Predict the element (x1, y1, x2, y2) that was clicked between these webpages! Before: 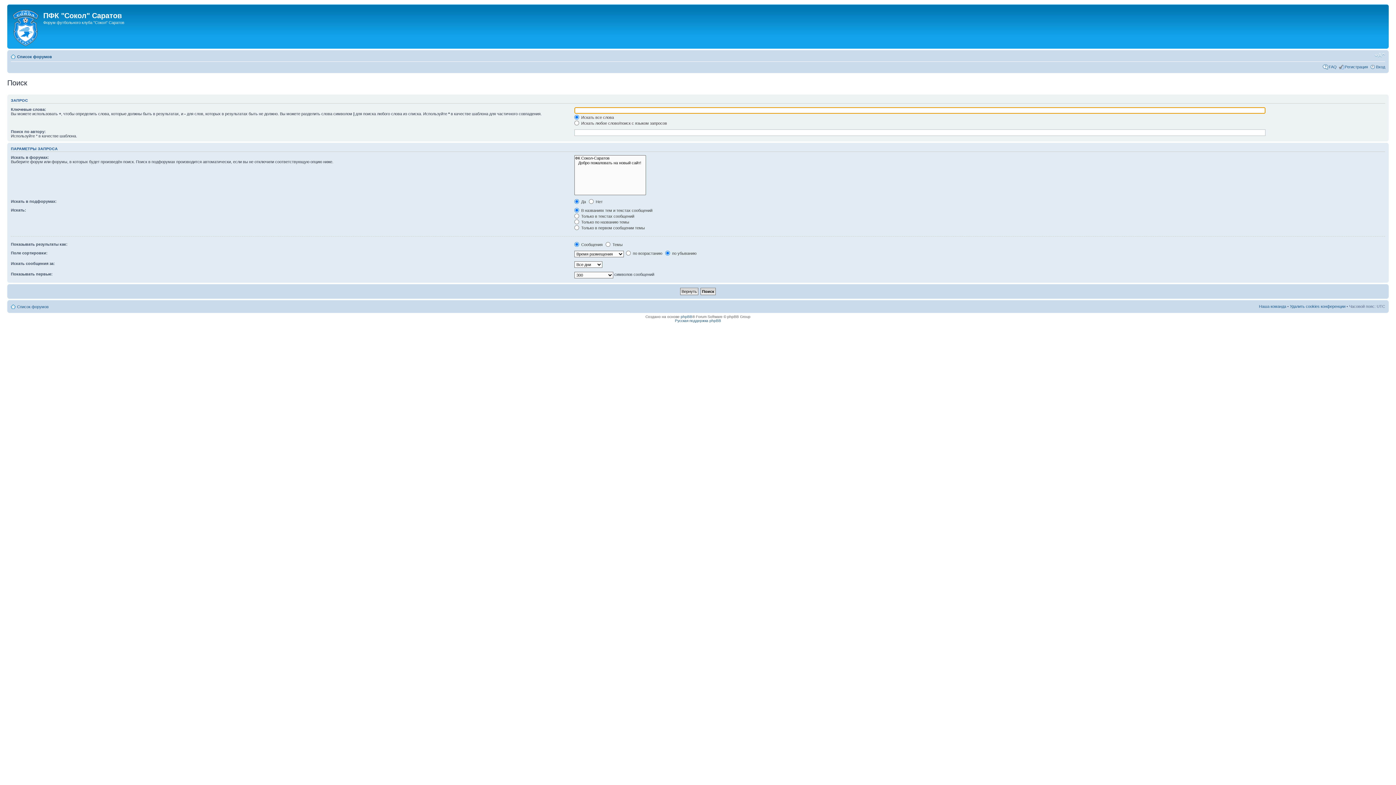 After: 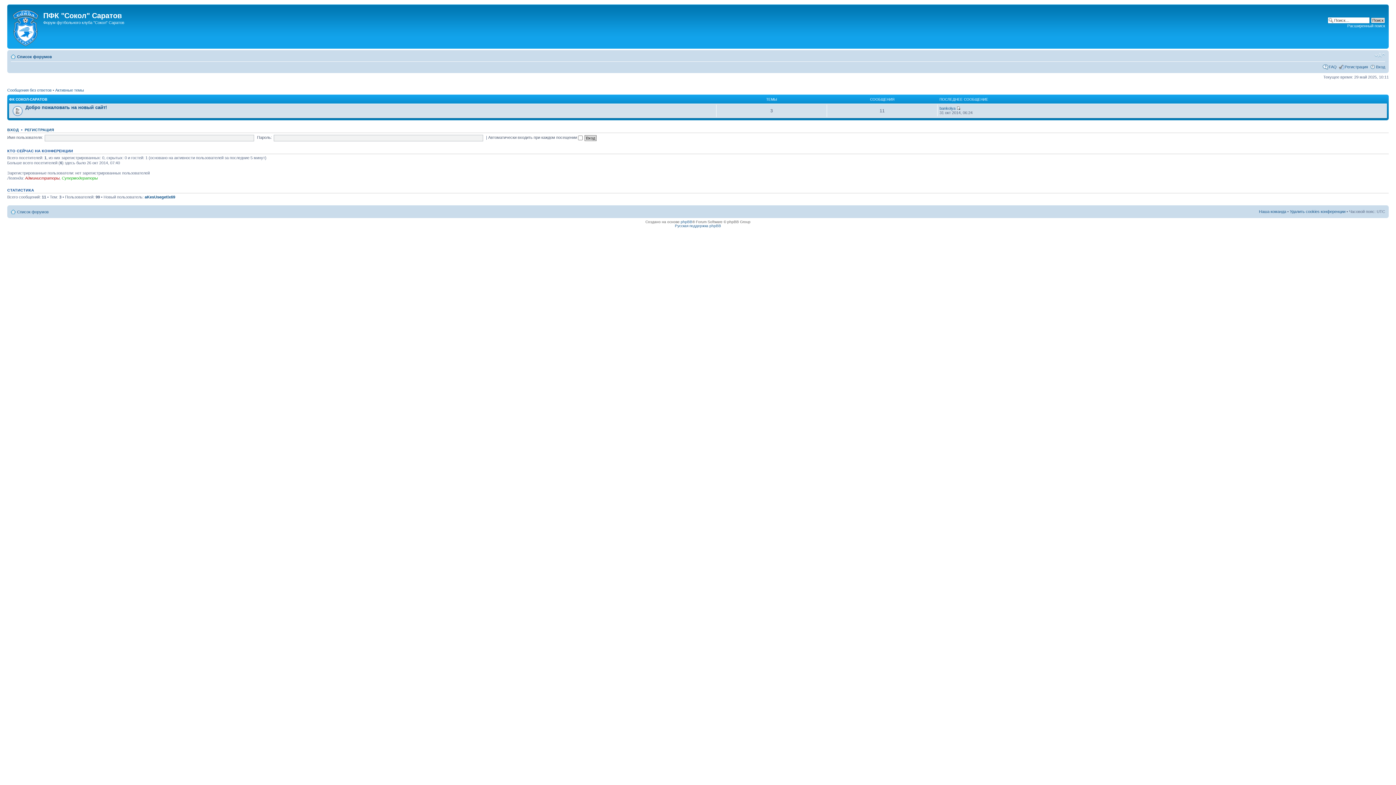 Action: bbox: (17, 54, 52, 58) label: Список форумов